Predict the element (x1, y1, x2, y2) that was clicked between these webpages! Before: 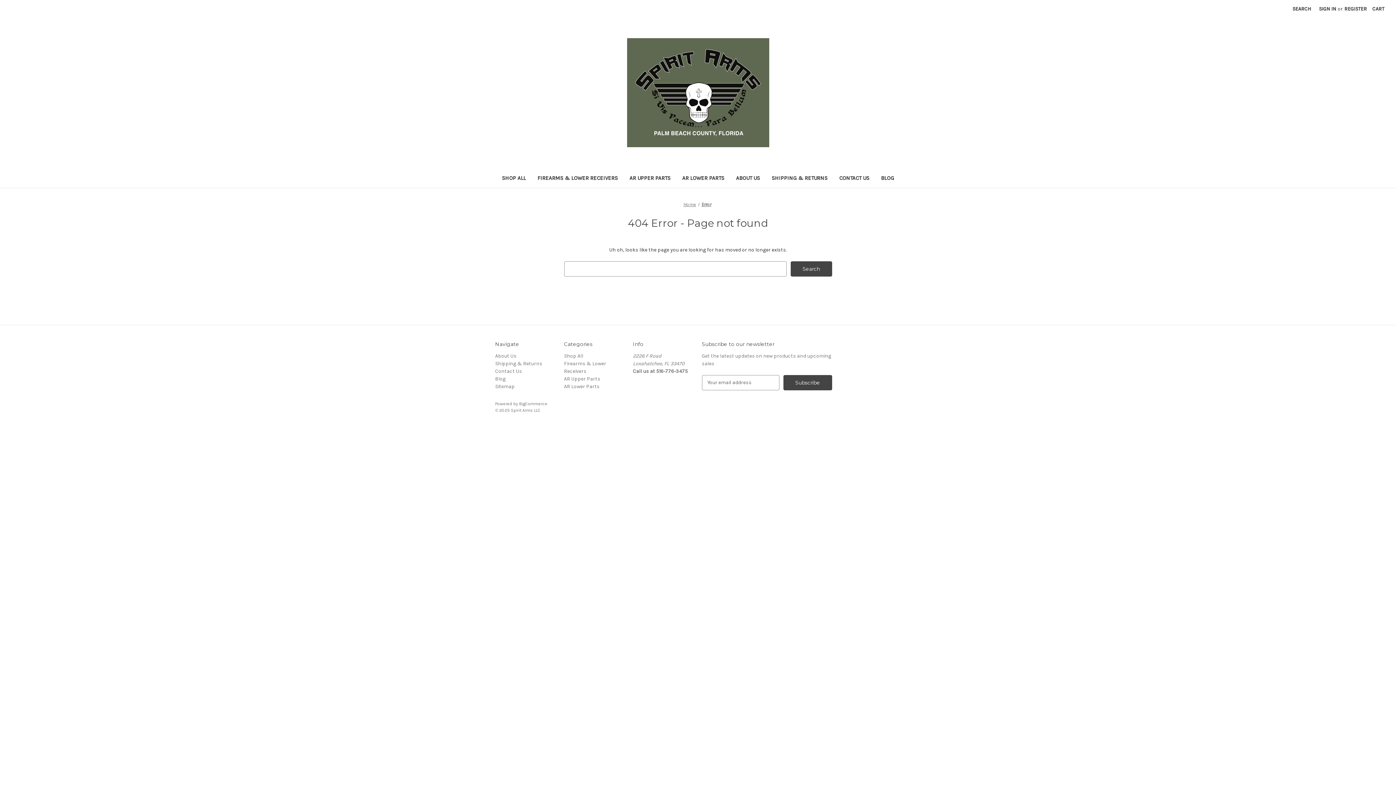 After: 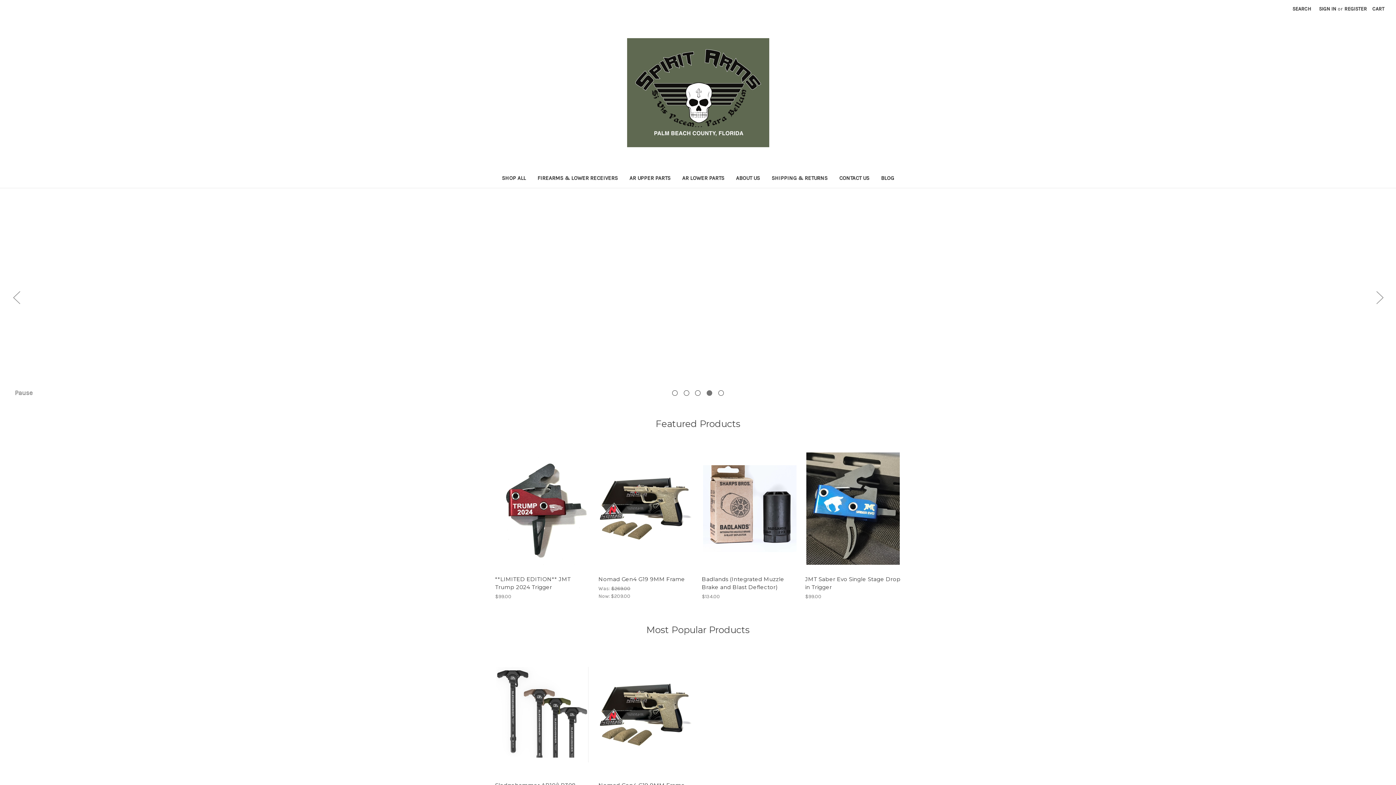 Action: bbox: (627, 38, 769, 147)